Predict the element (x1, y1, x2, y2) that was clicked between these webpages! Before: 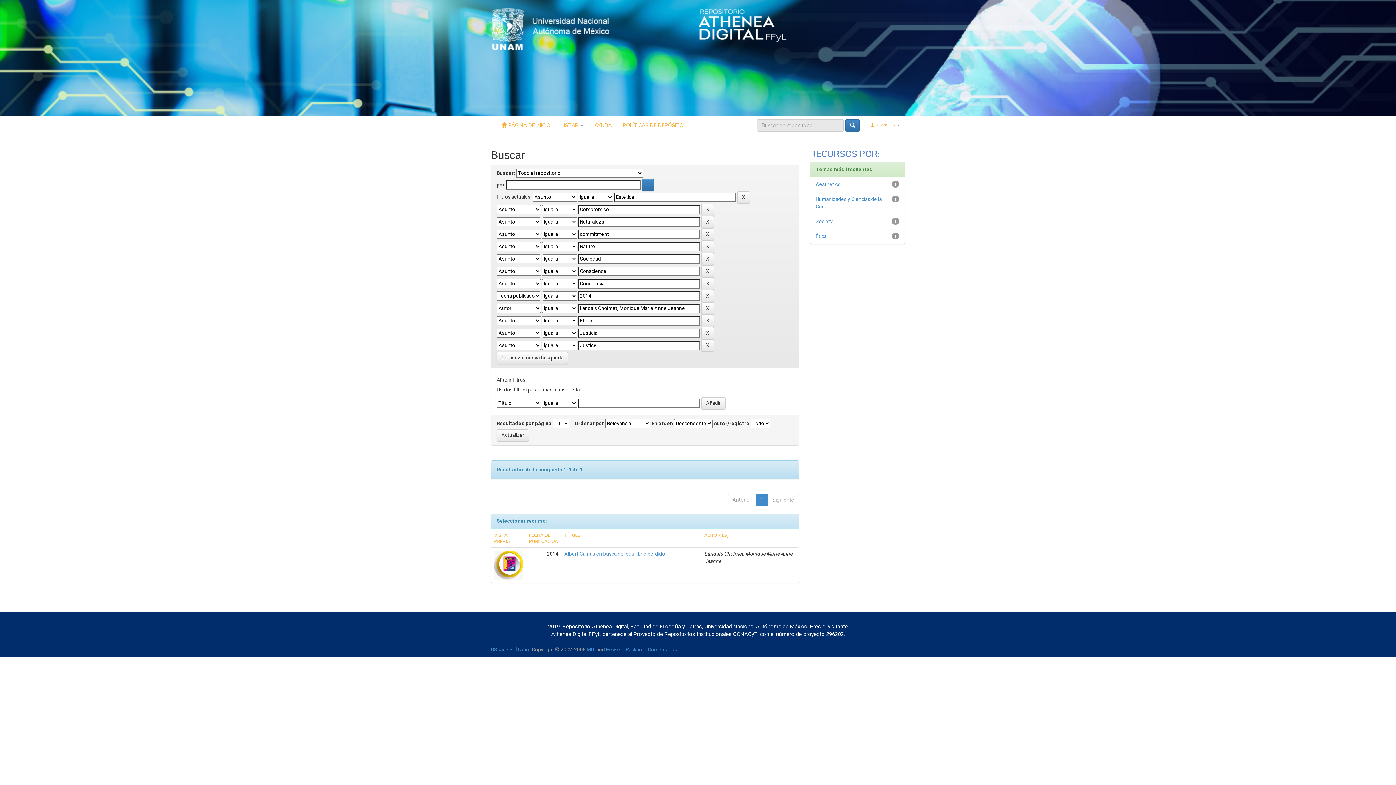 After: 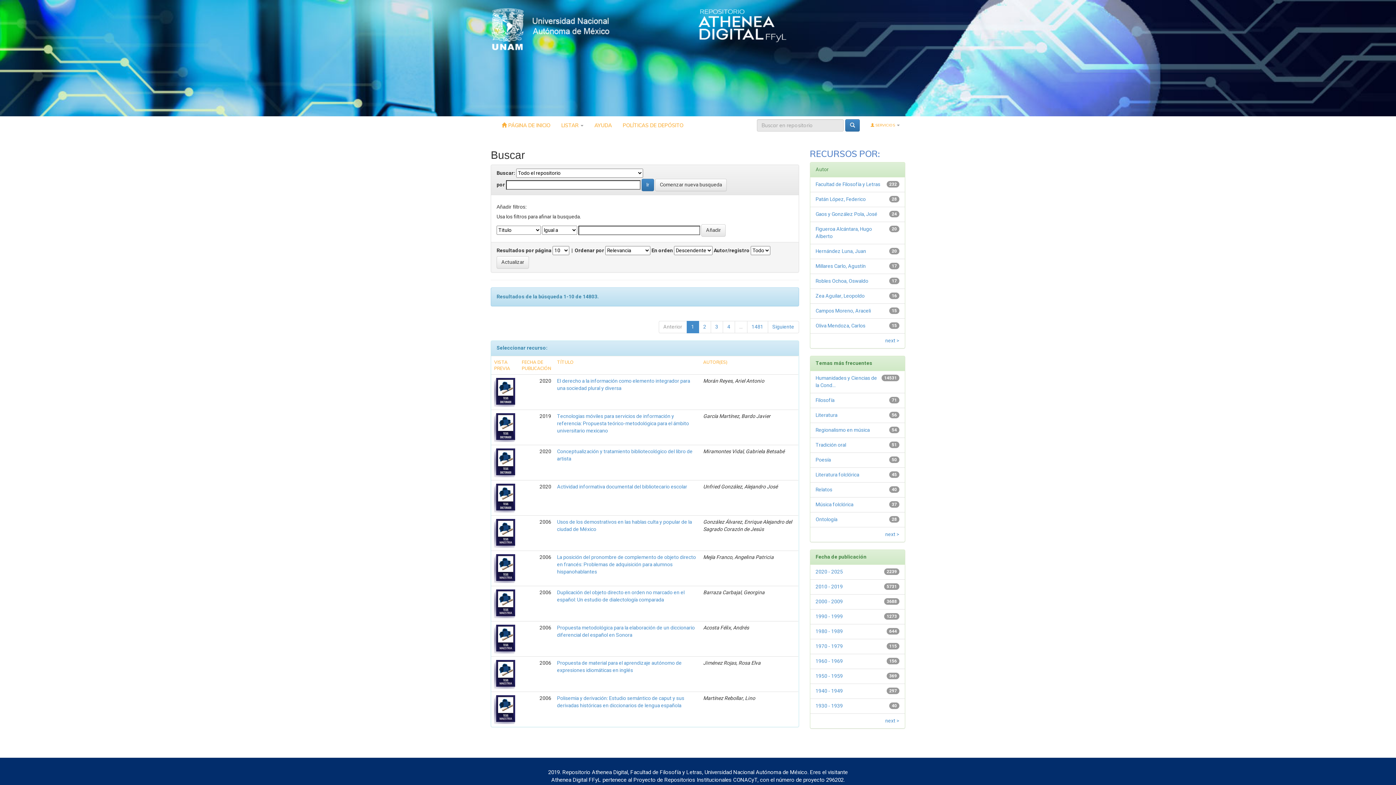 Action: bbox: (845, 119, 860, 131)